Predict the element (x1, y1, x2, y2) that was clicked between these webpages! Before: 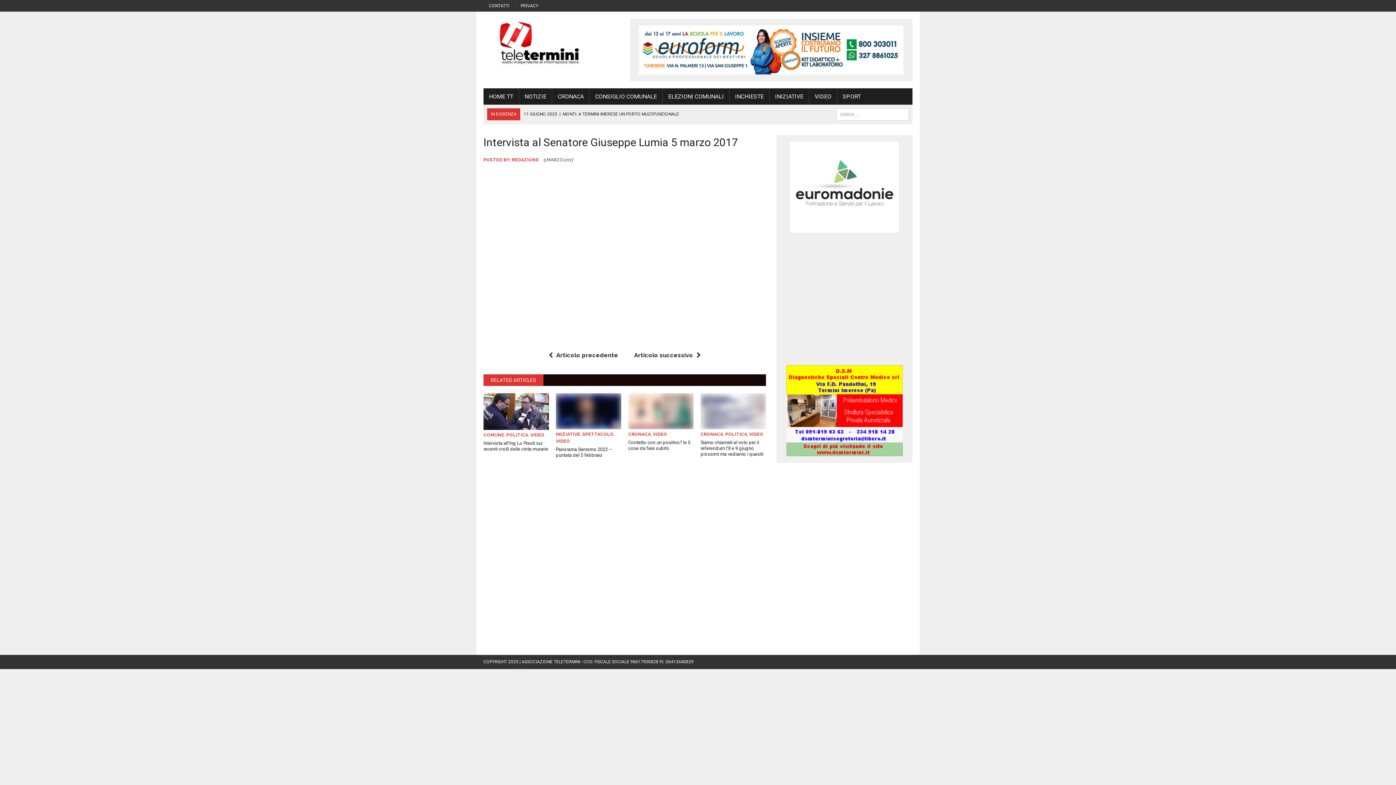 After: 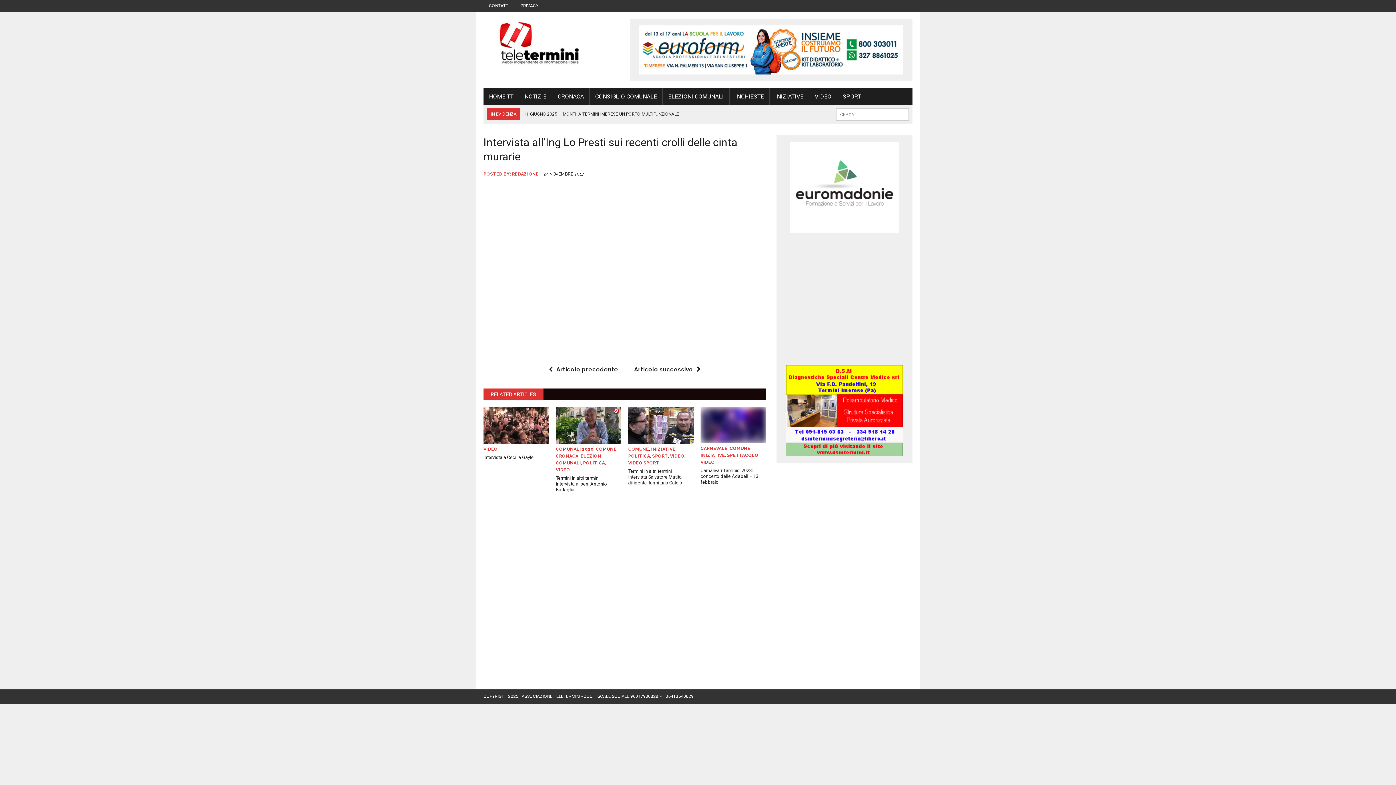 Action: bbox: (483, 422, 548, 429)